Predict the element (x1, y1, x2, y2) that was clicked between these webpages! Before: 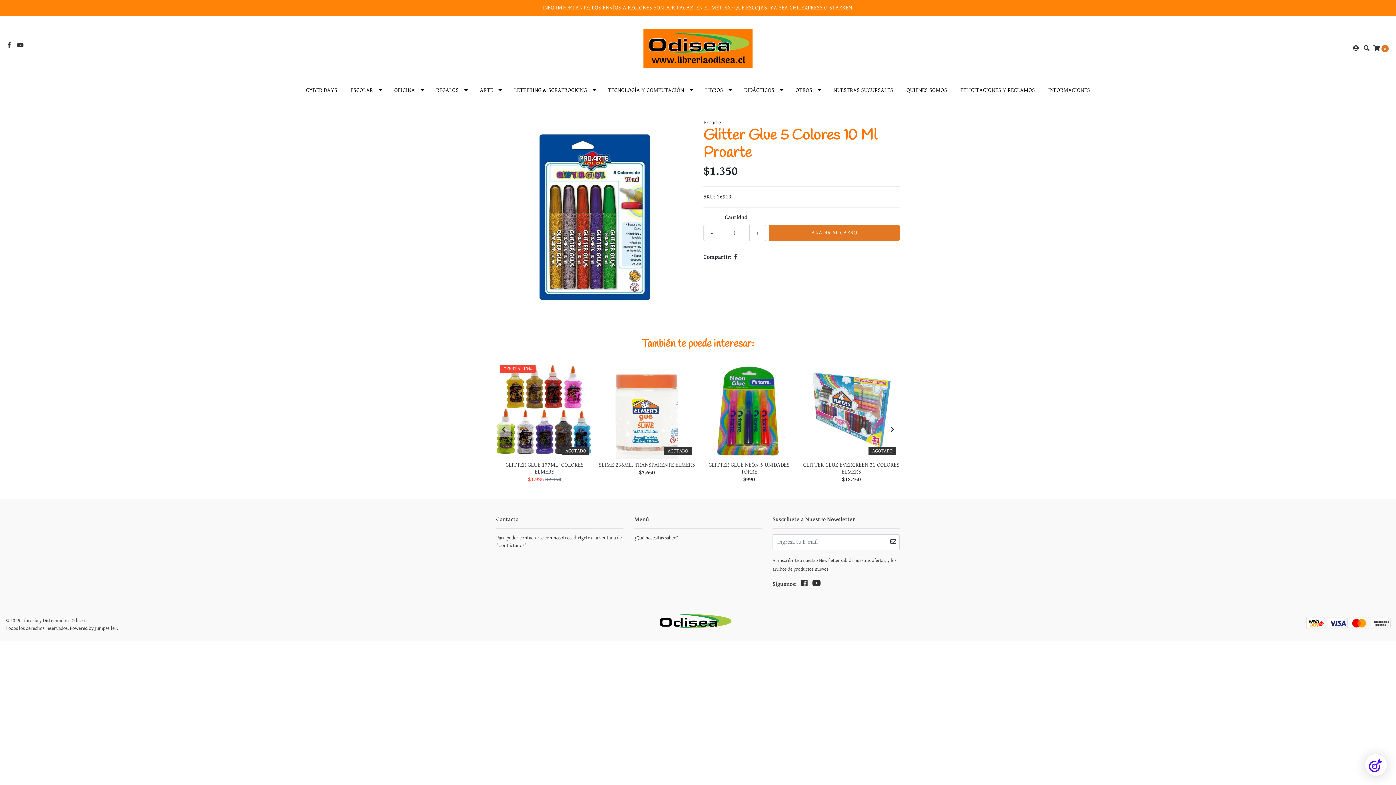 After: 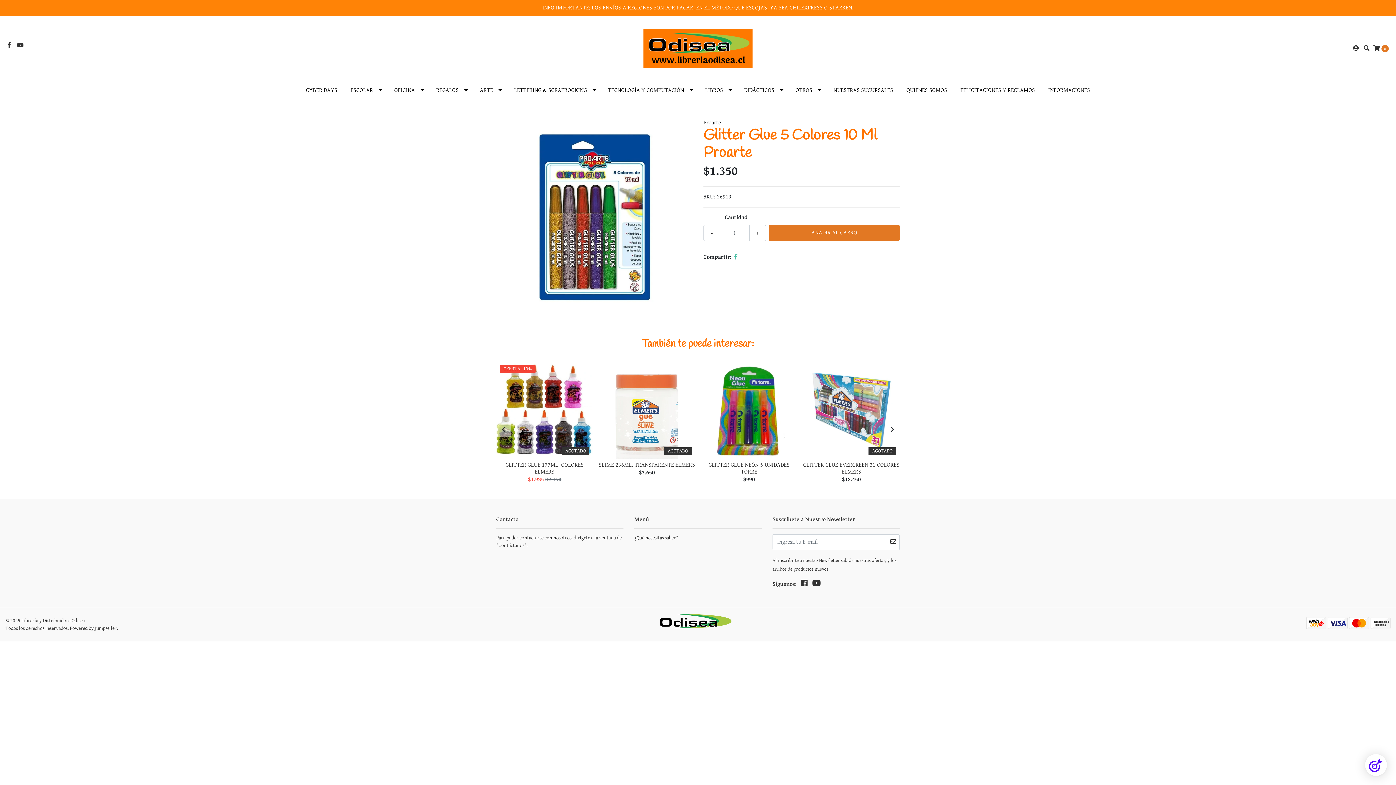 Action: bbox: (734, 253, 737, 260)